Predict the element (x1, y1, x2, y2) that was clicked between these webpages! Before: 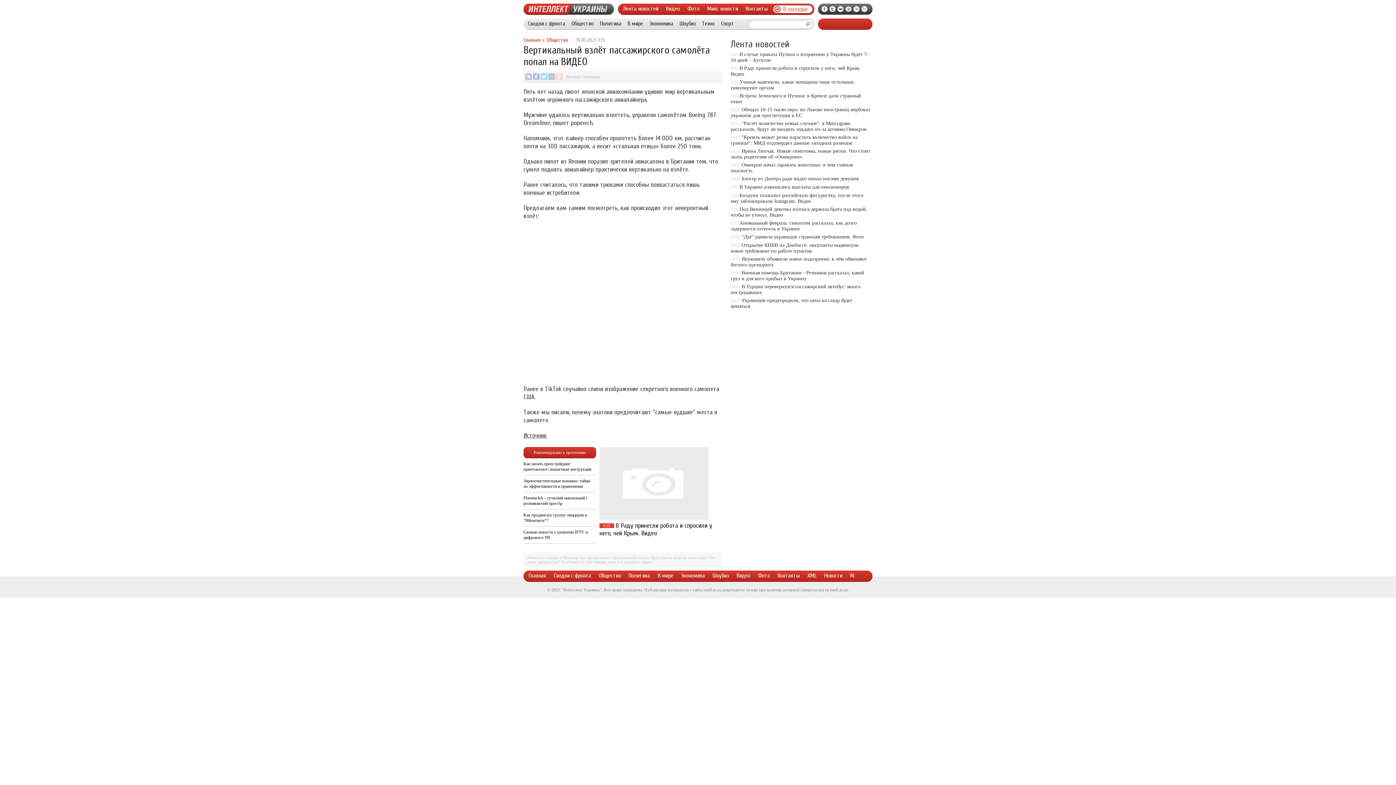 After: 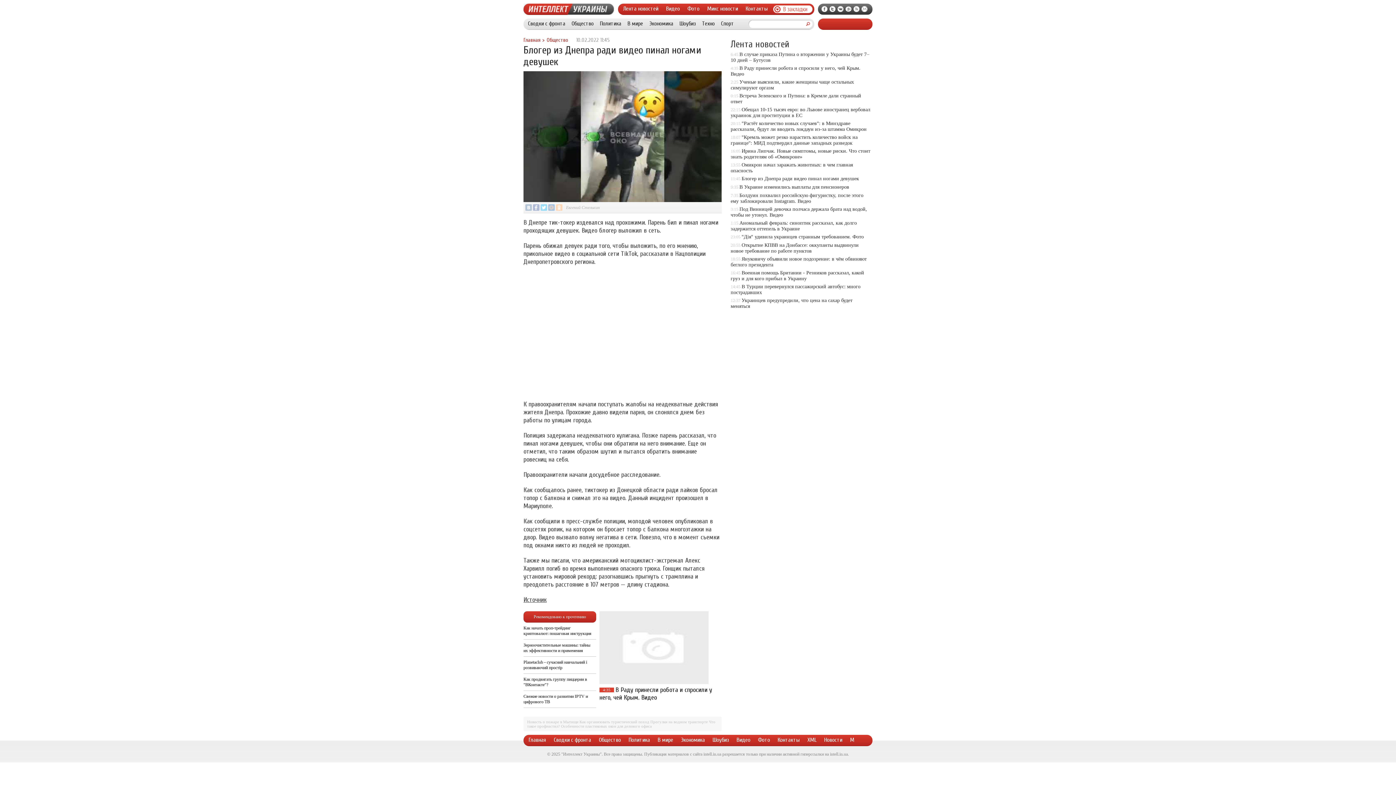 Action: label: Блогер из Днепра ради видео пинал ногами девушек bbox: (741, 176, 859, 181)